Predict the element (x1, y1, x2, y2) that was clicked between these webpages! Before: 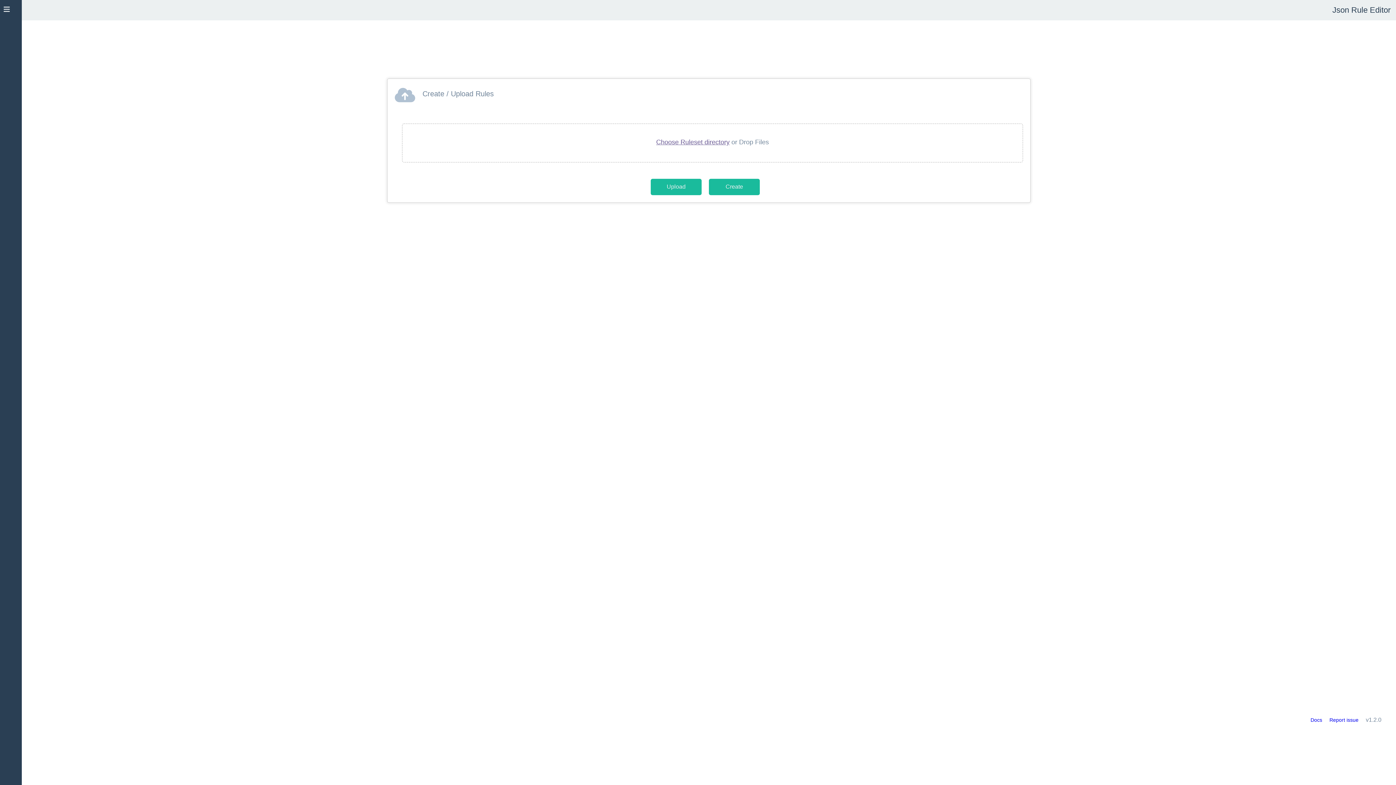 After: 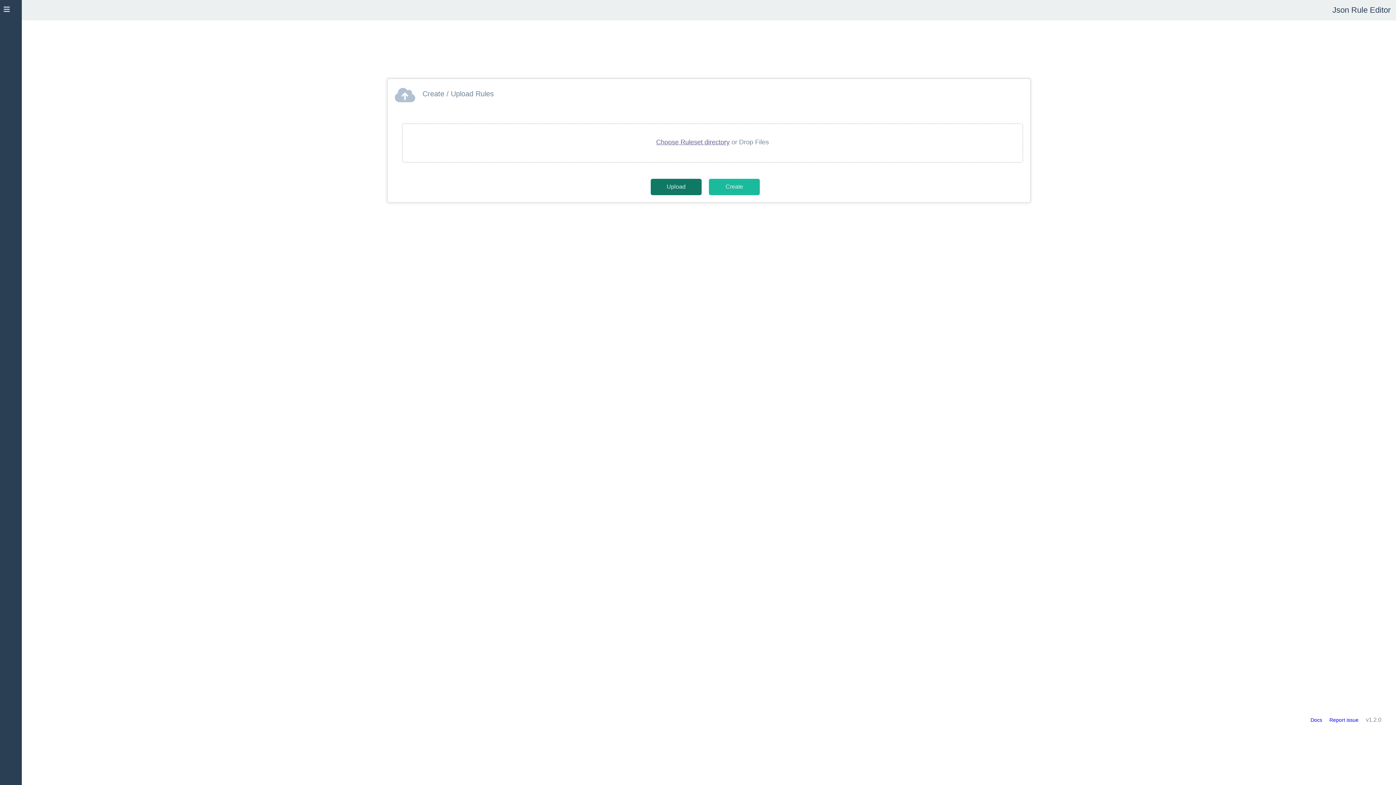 Action: bbox: (650, 178, 701, 195) label: Upload